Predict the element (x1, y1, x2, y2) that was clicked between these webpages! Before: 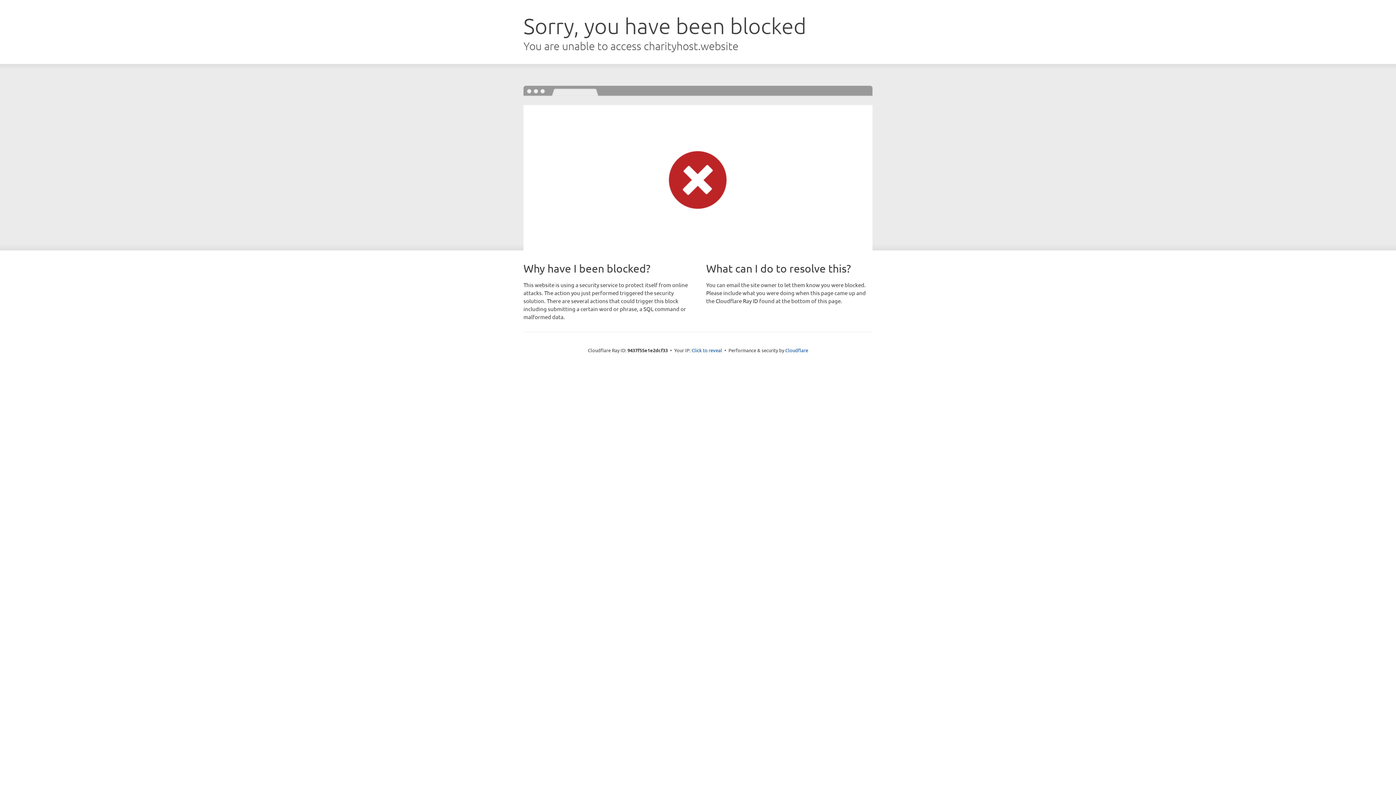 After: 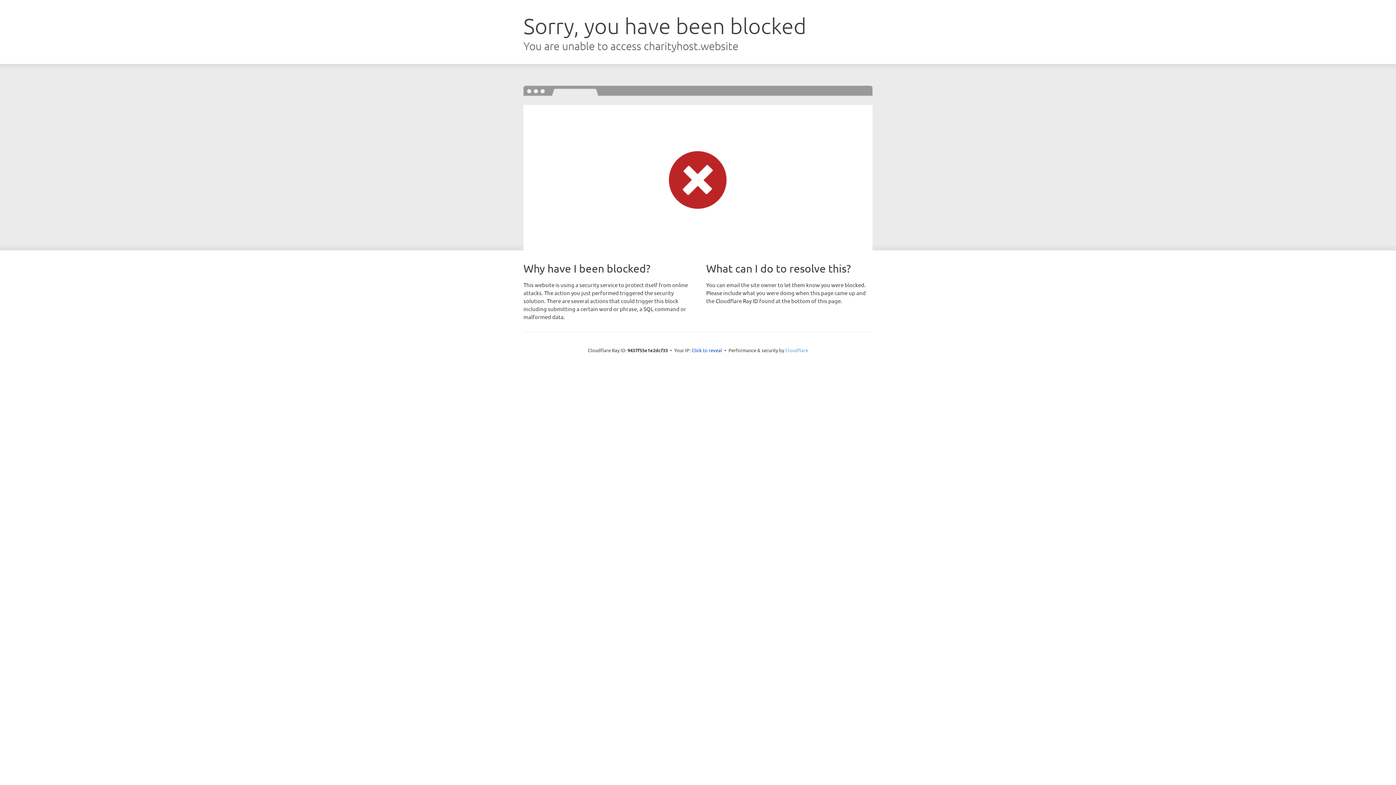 Action: label: Cloudflare bbox: (785, 347, 808, 353)